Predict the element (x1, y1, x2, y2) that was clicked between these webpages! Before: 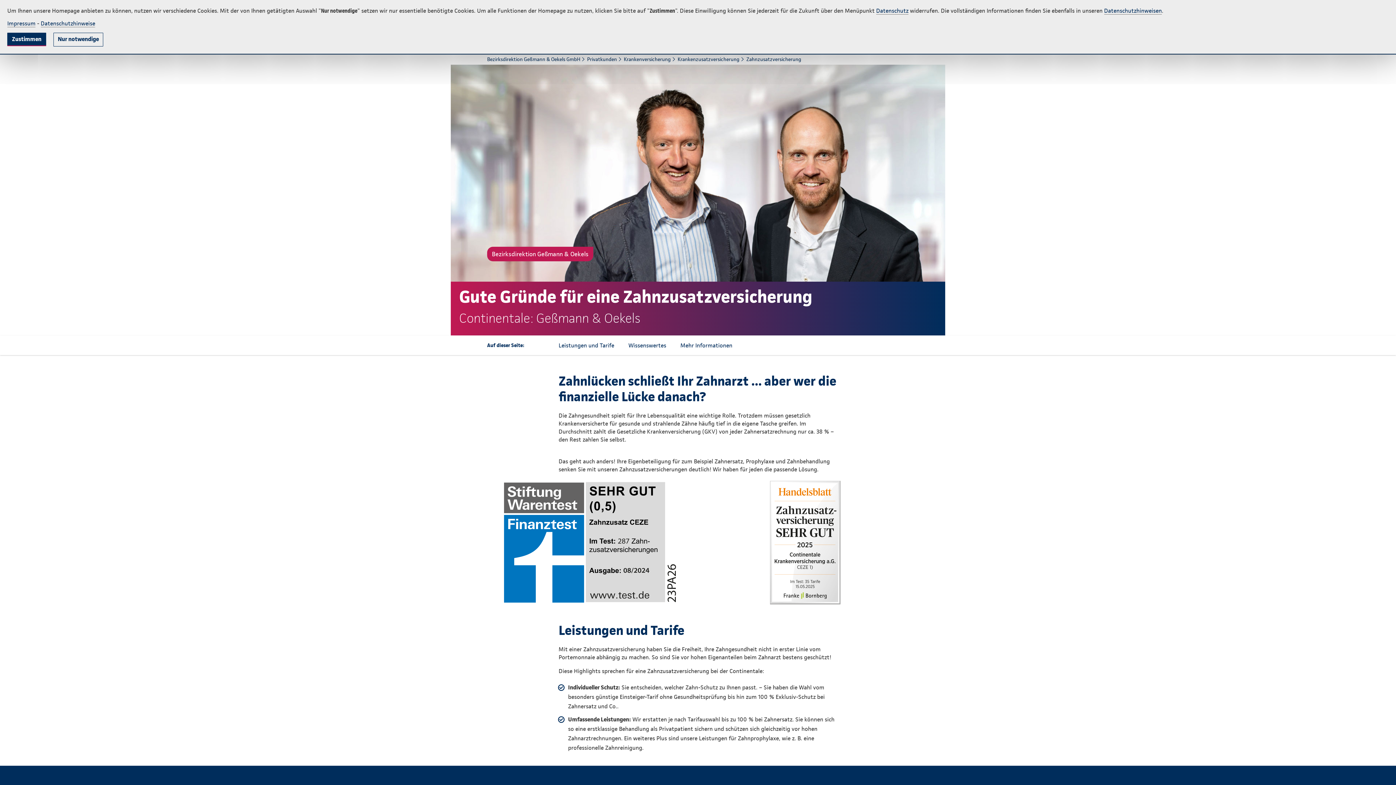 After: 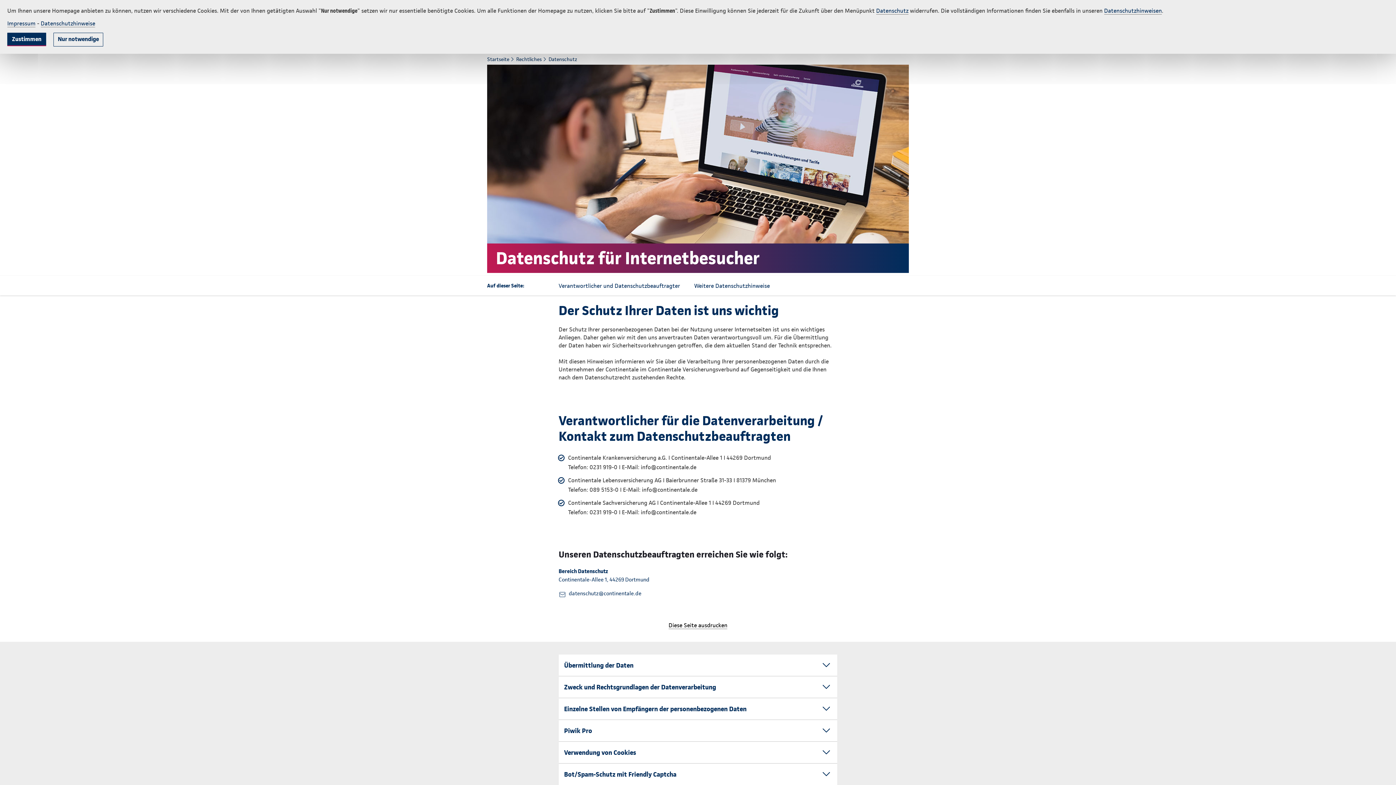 Action: label: Datenschutz bbox: (876, 7, 908, 14)